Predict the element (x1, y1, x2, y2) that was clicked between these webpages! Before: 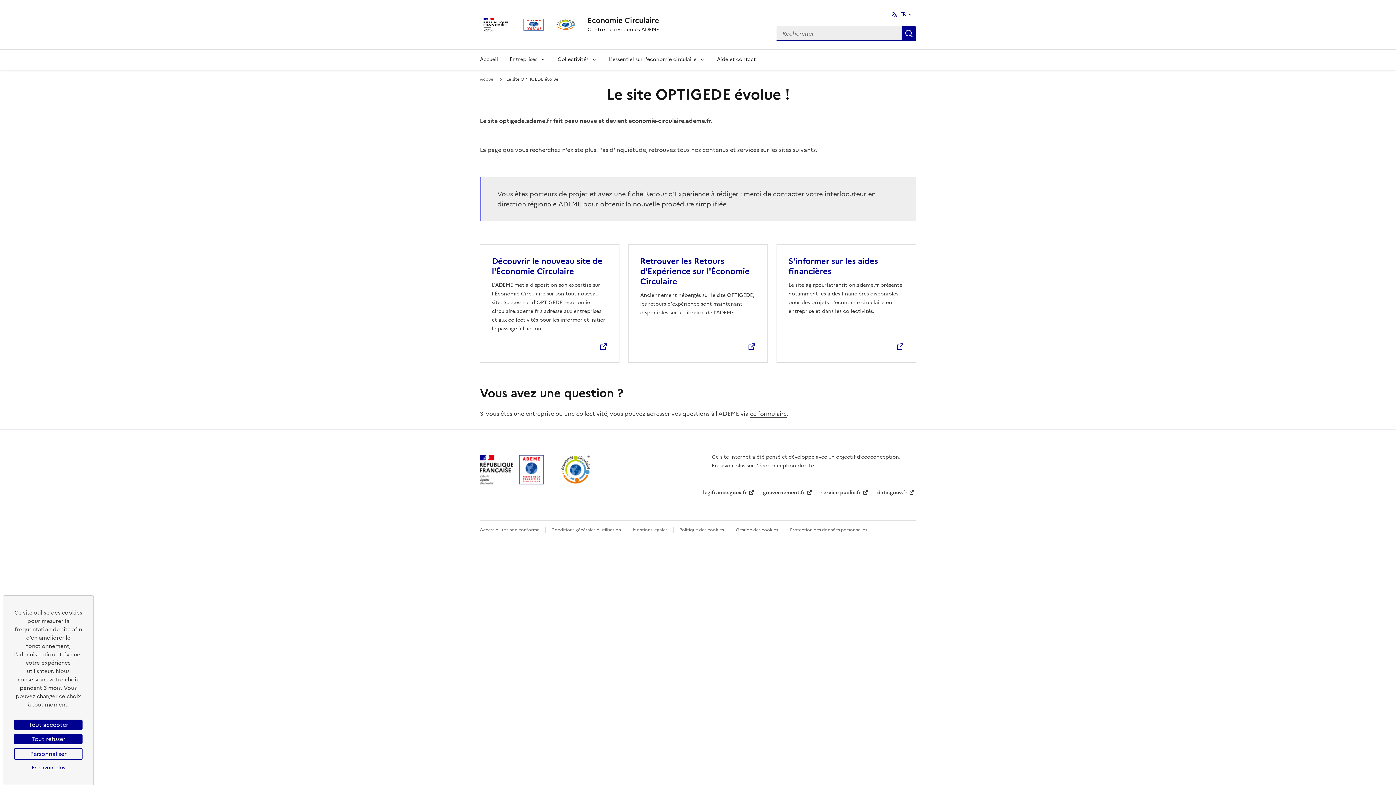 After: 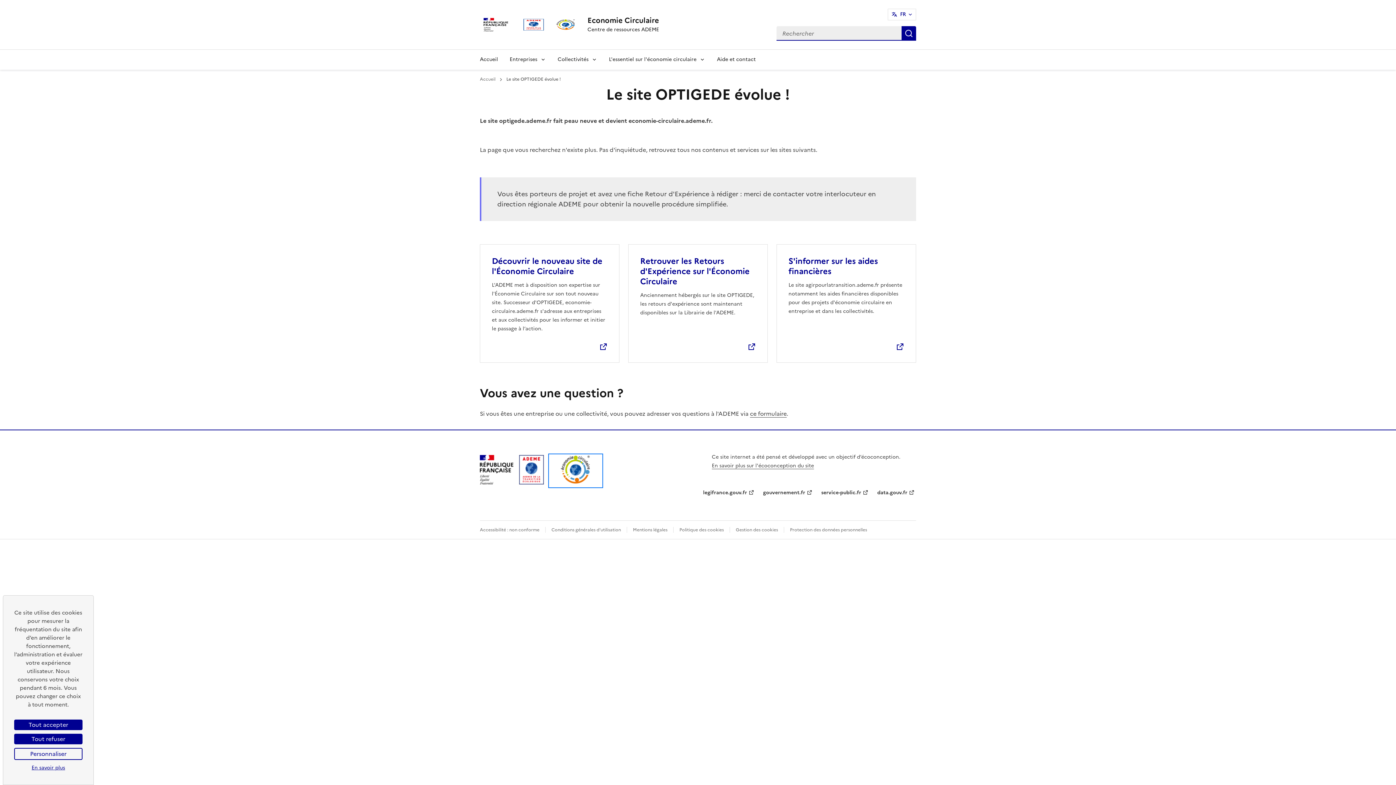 Action: bbox: (549, 478, 601, 486)